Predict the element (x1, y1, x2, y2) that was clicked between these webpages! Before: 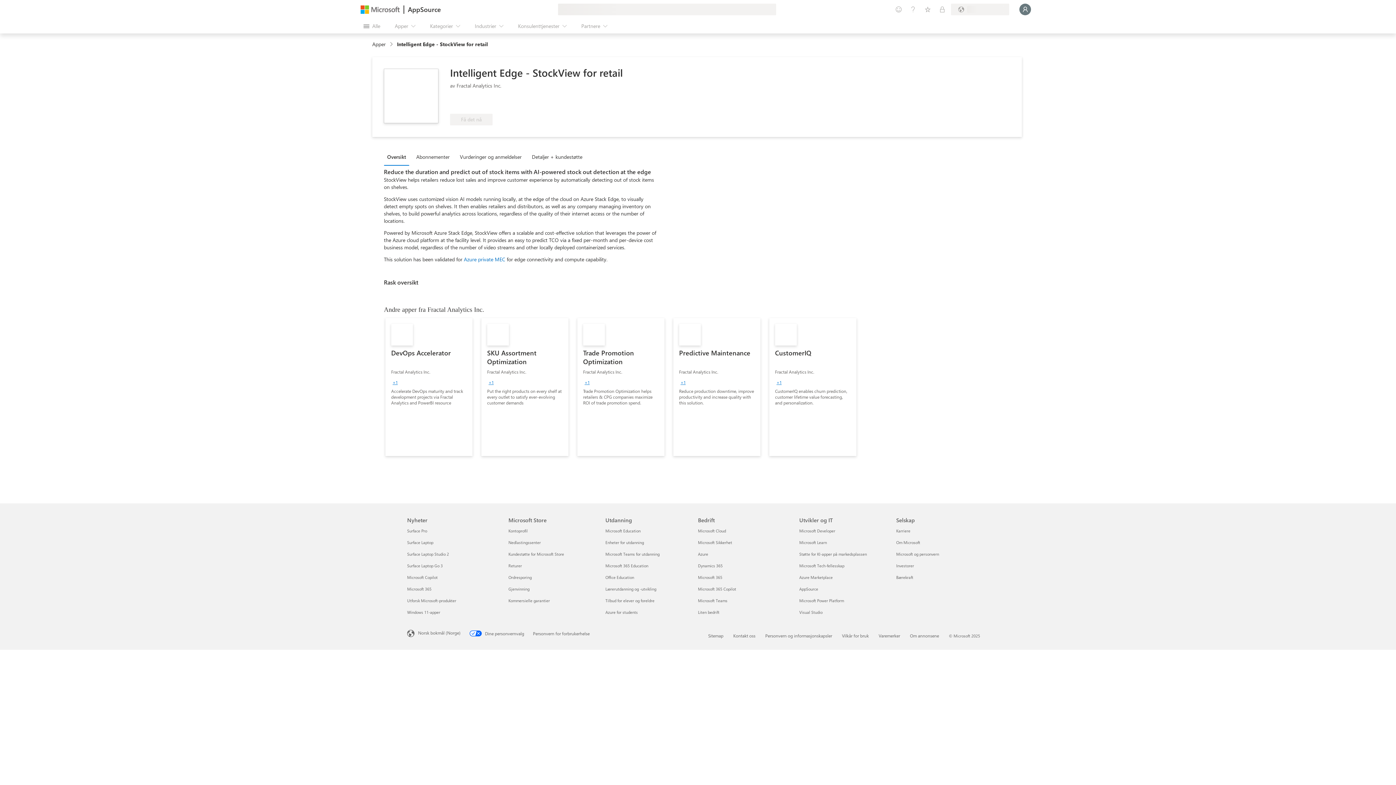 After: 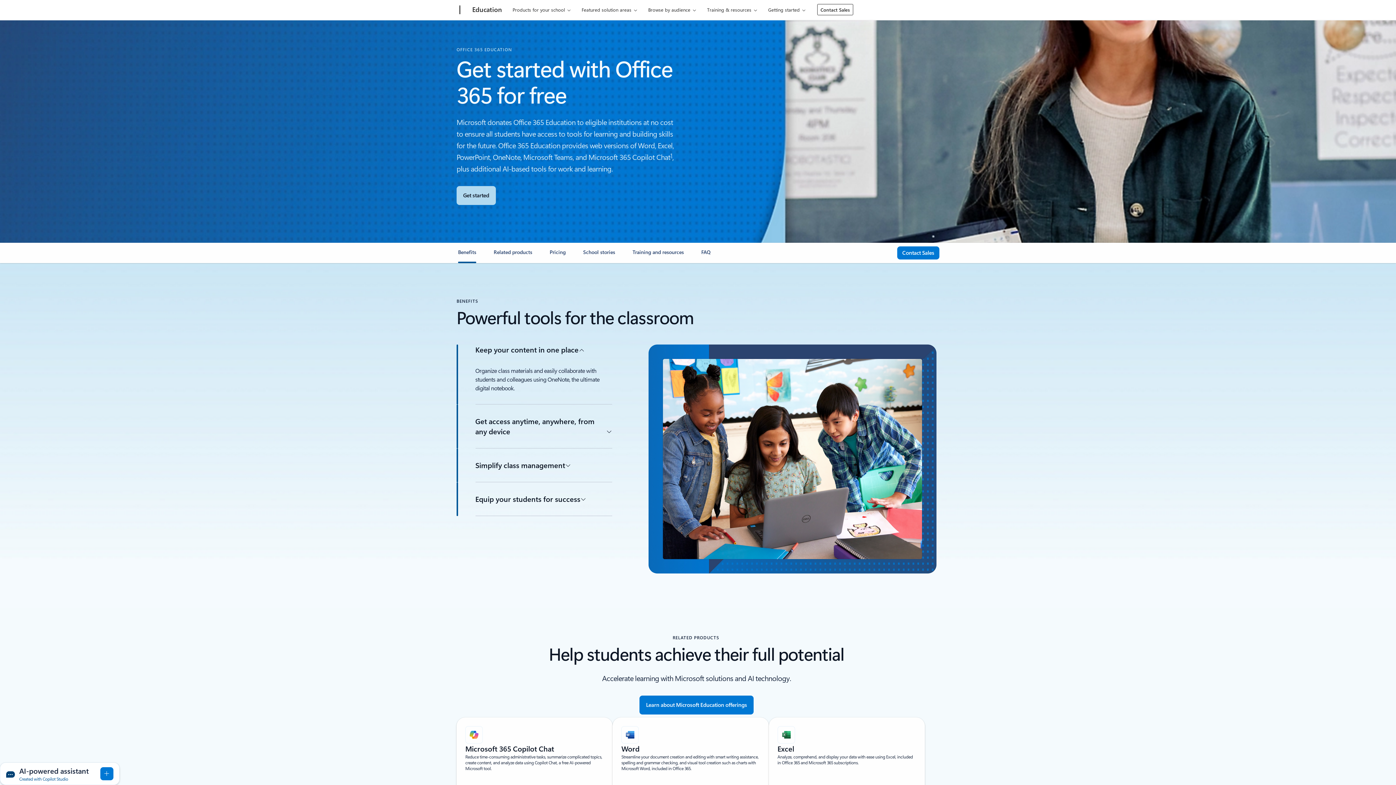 Action: label: Office Education Utdanning
 bbox: (605, 574, 634, 580)